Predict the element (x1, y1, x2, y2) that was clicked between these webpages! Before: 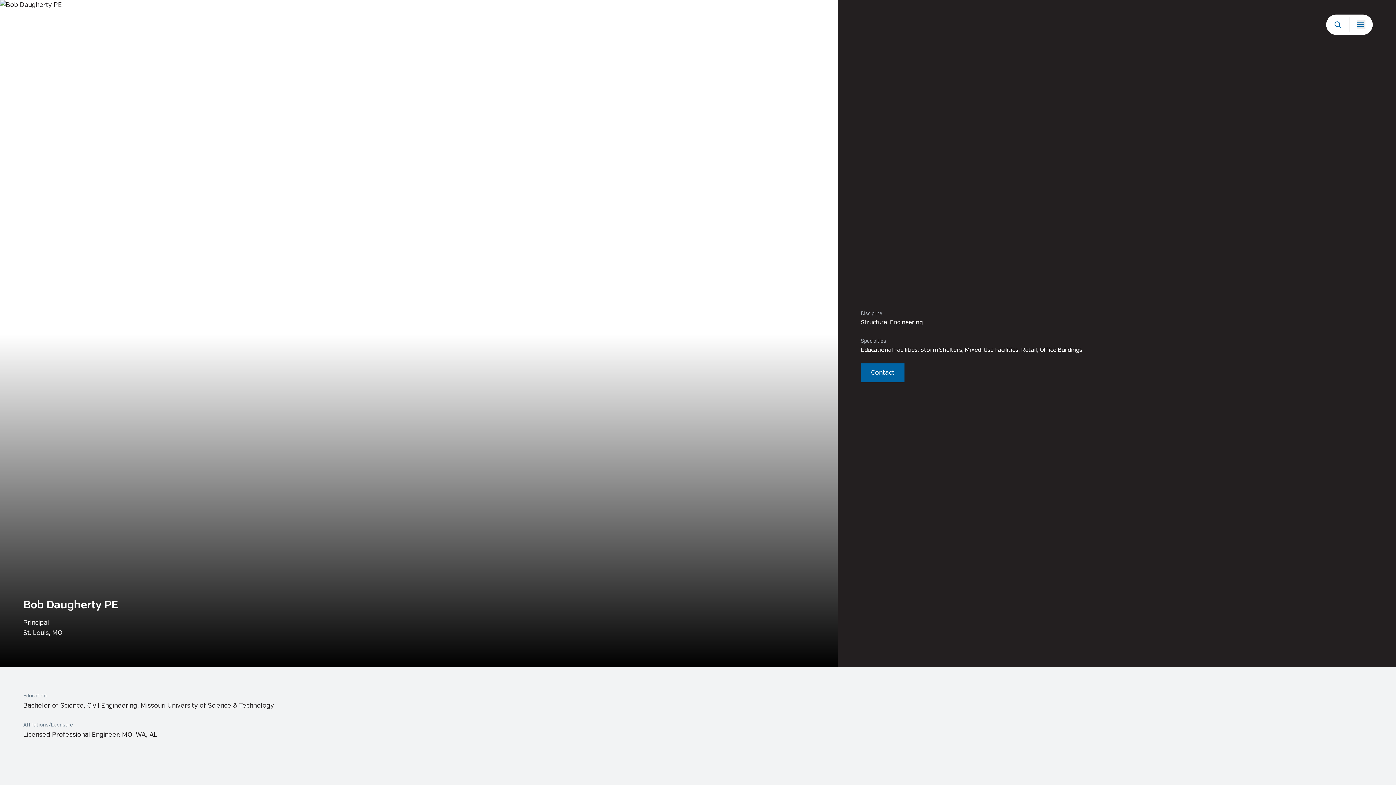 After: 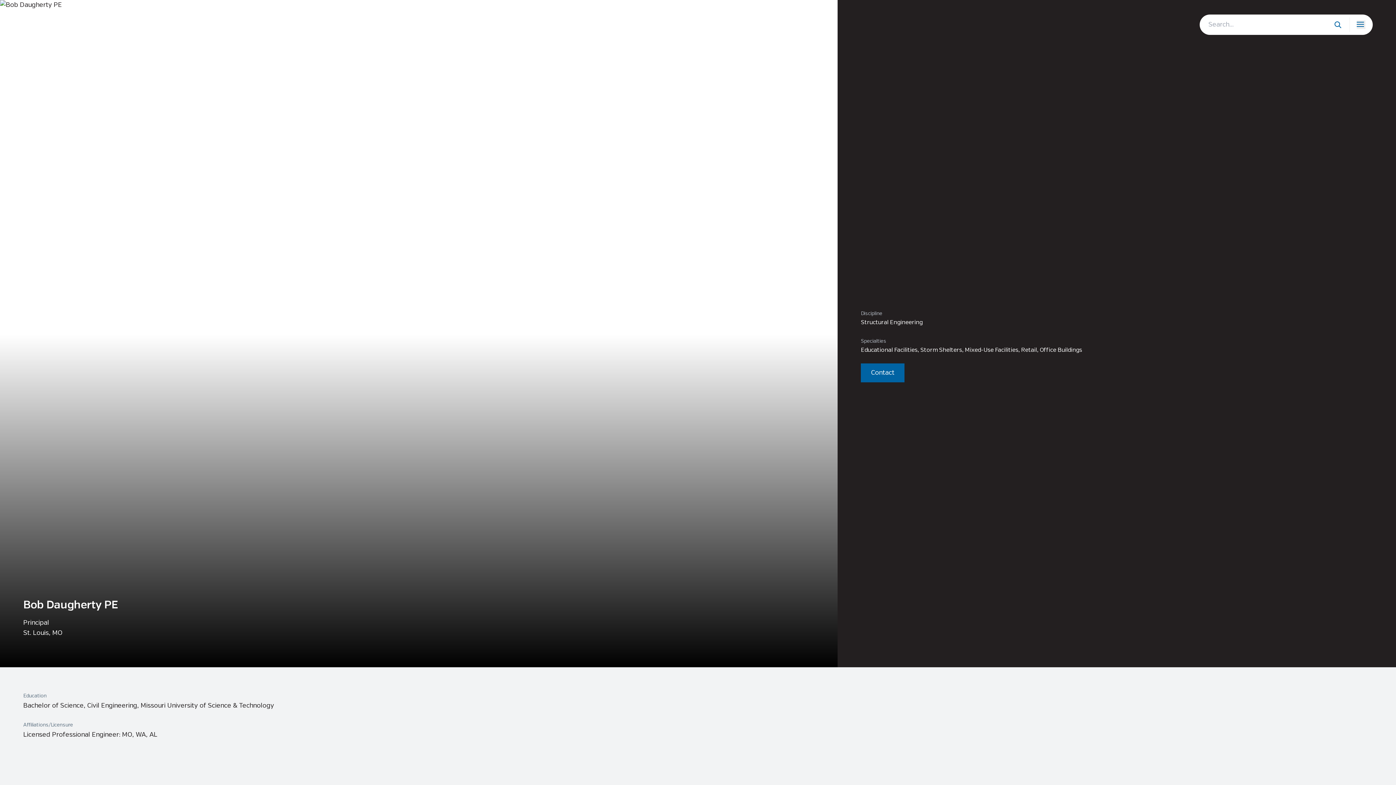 Action: bbox: (1333, 20, 1342, 29) label: Search Button